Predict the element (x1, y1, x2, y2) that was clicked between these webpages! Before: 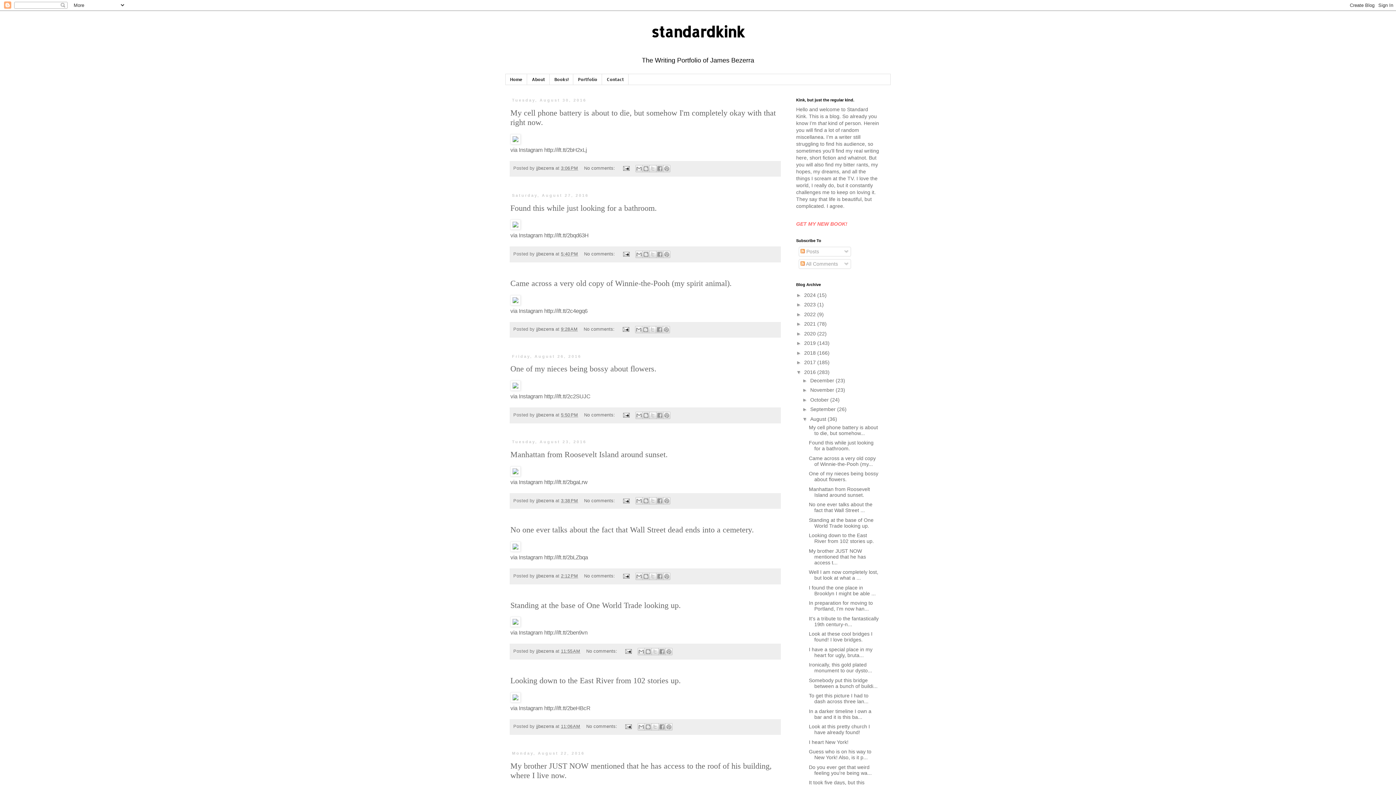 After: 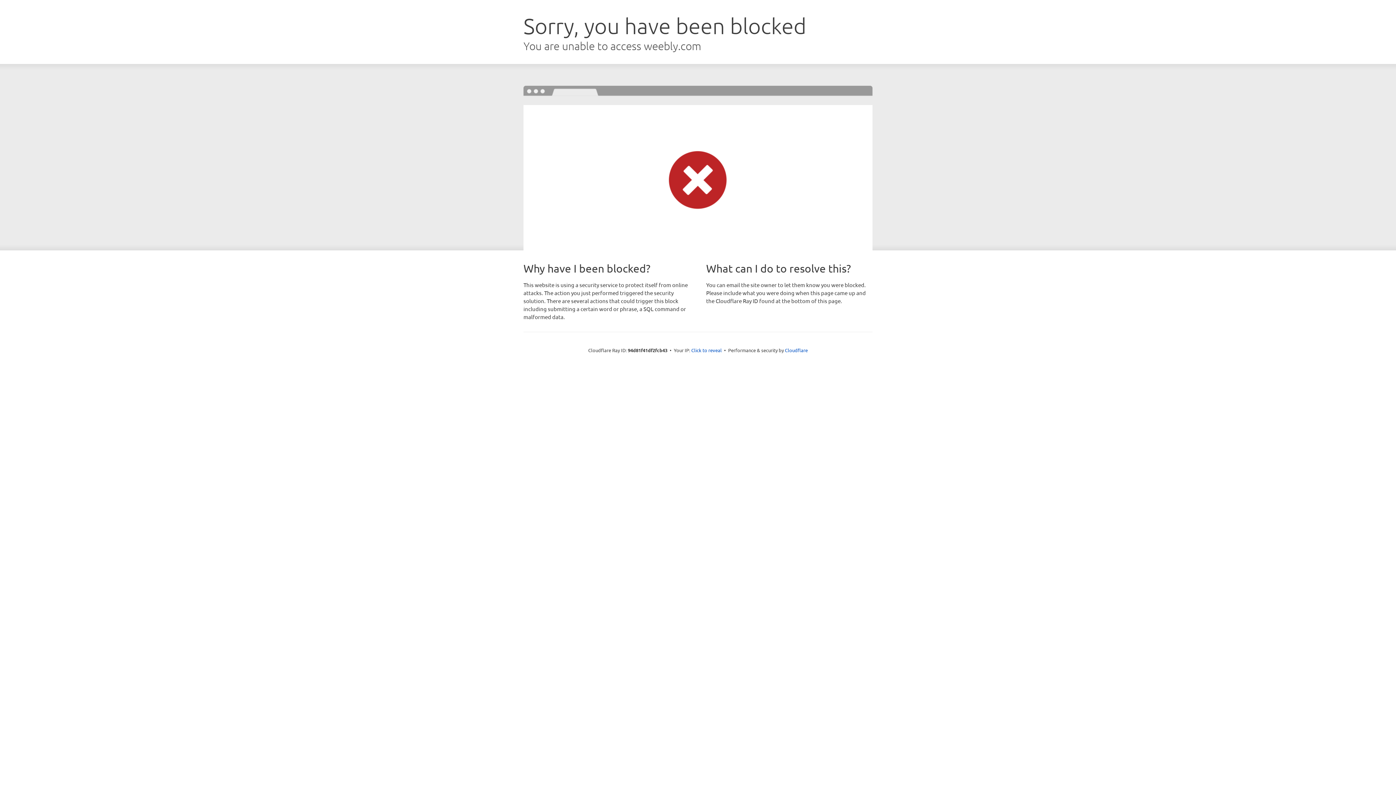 Action: bbox: (602, 74, 628, 84) label: Contact